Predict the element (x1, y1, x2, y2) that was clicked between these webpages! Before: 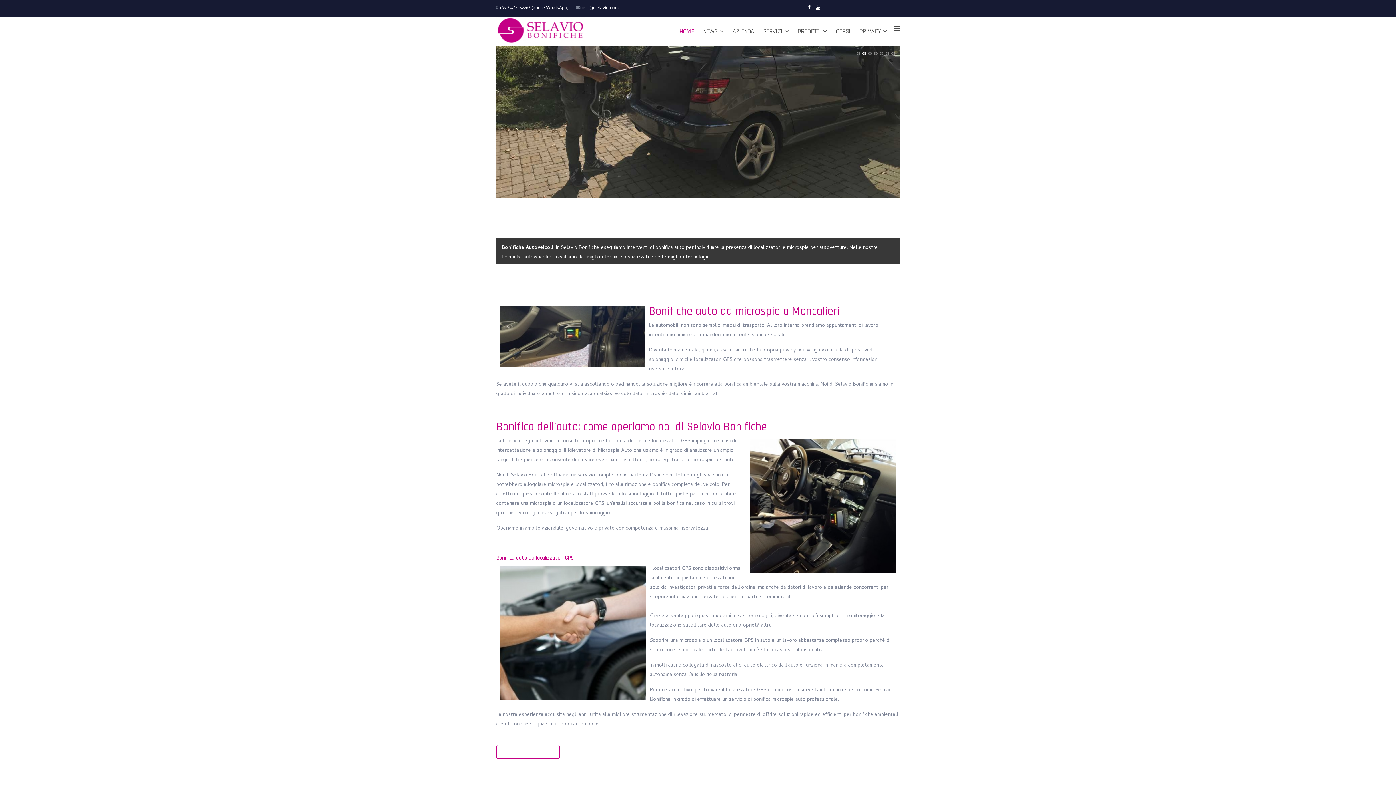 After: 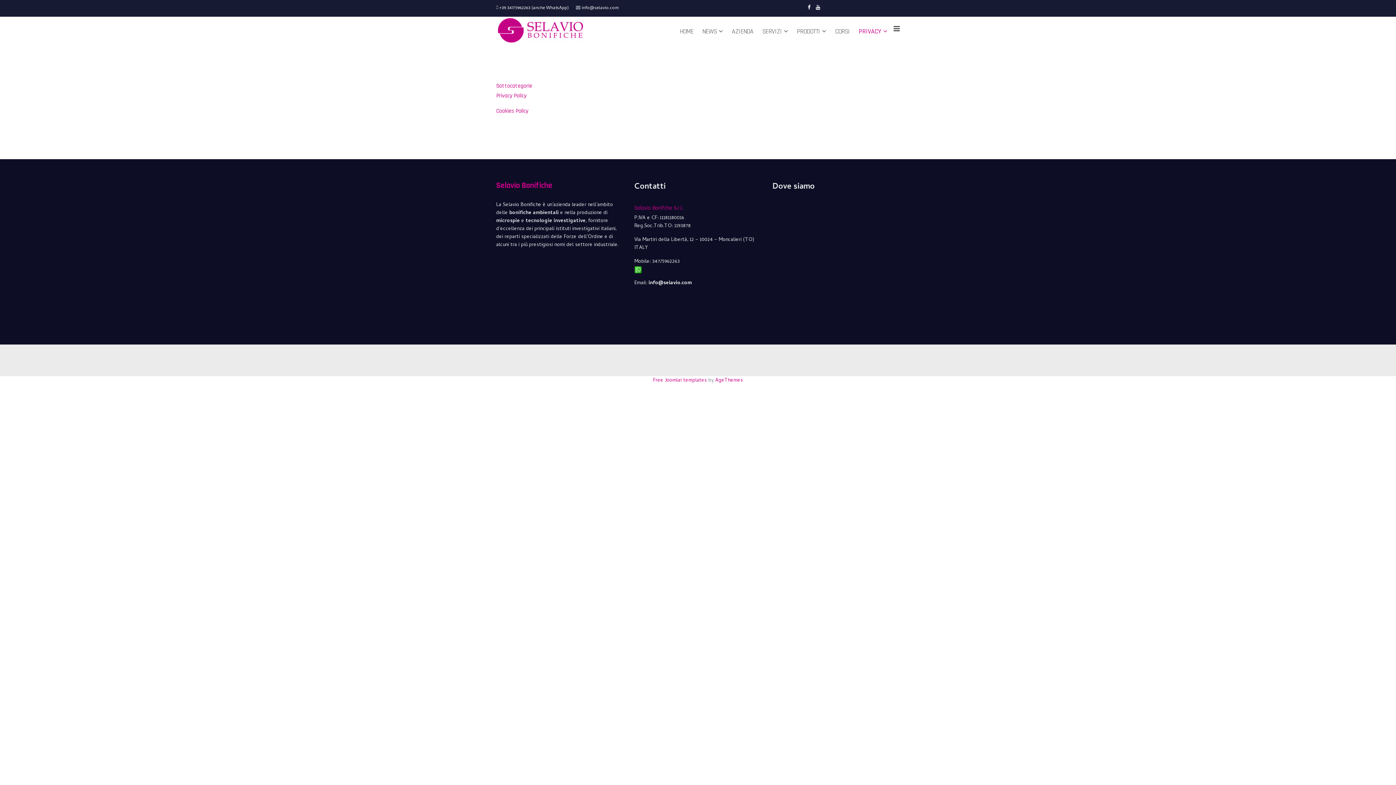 Action: label: PRIVACY bbox: (855, 16, 892, 46)